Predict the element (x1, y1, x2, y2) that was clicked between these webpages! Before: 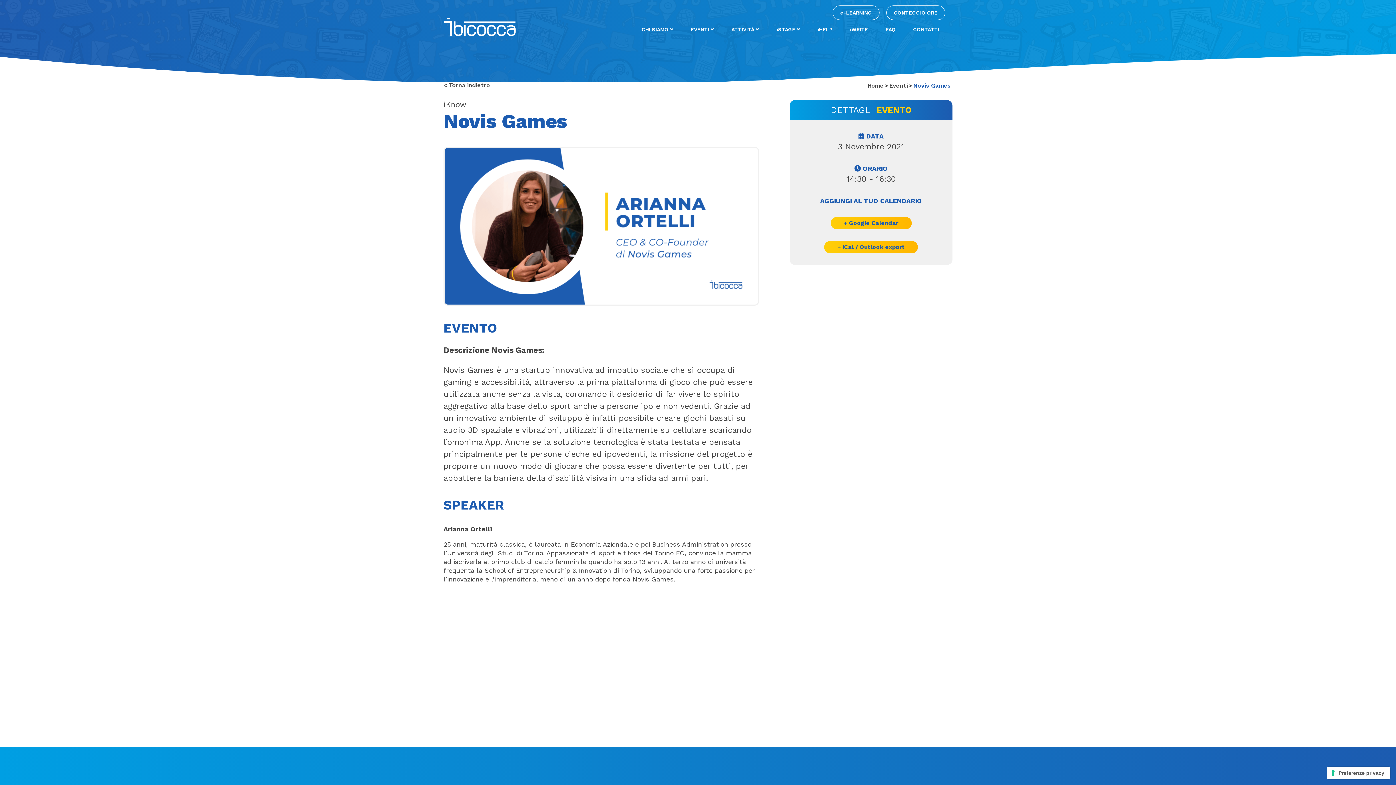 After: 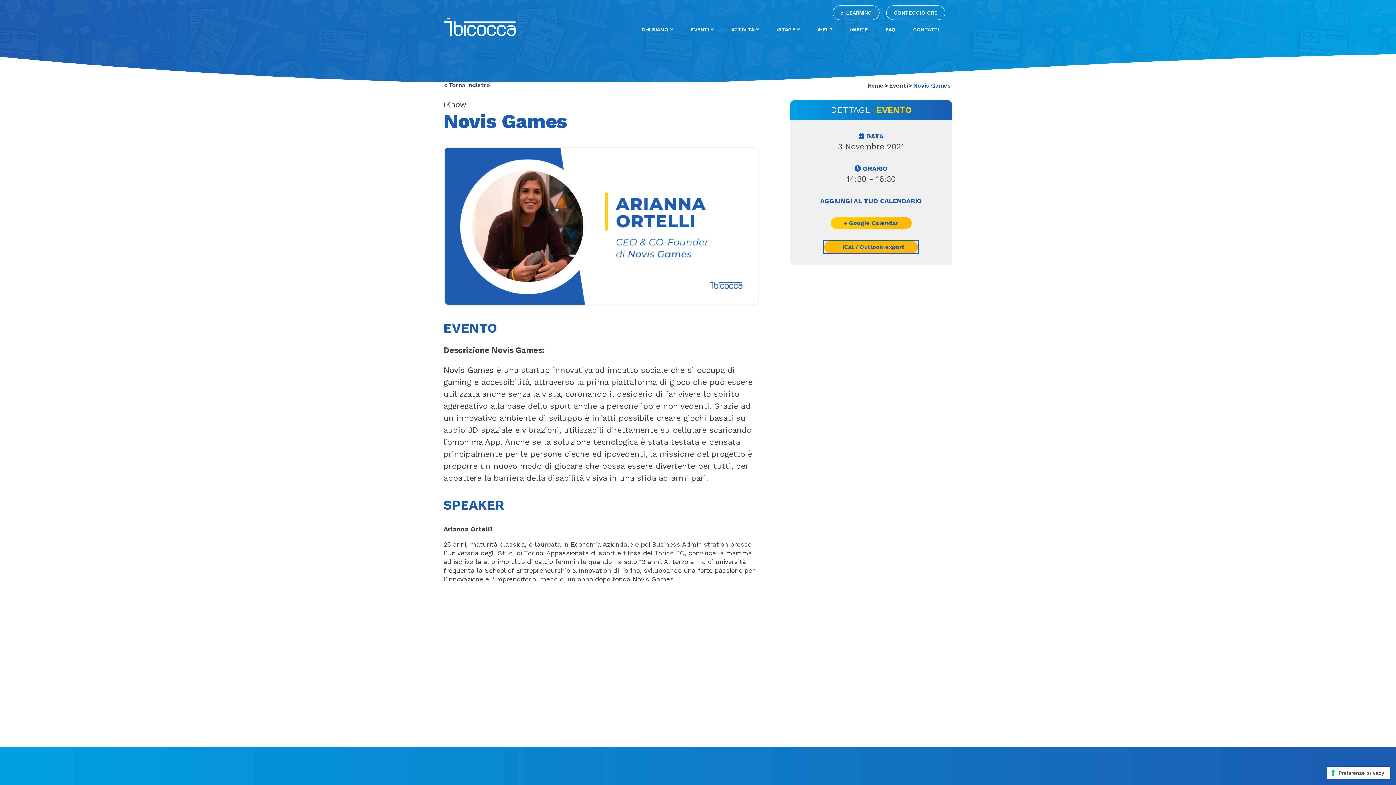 Action: bbox: (824, 241, 918, 253) label: + iCal / Outlook export